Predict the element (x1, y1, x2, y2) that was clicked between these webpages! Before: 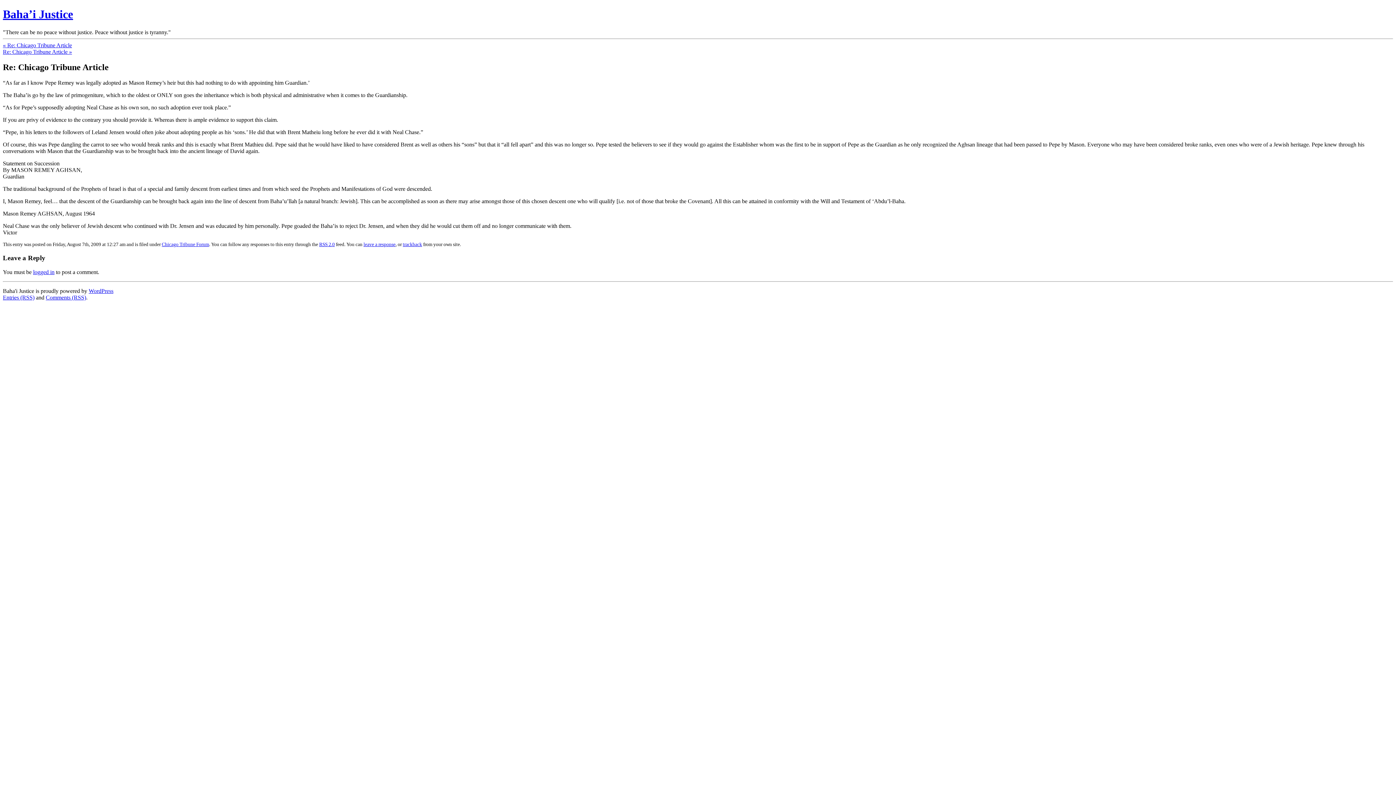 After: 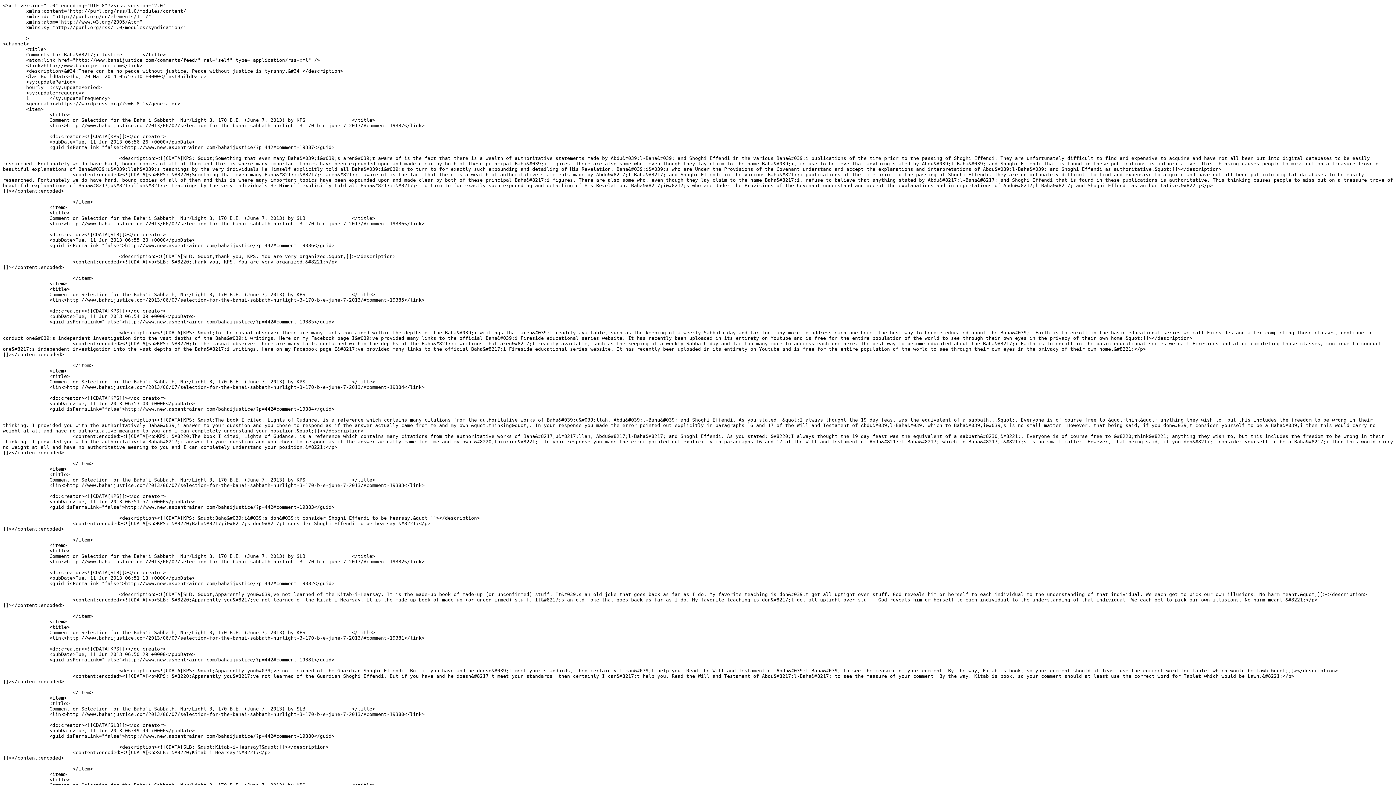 Action: label: Comments (RSS) bbox: (45, 294, 86, 300)